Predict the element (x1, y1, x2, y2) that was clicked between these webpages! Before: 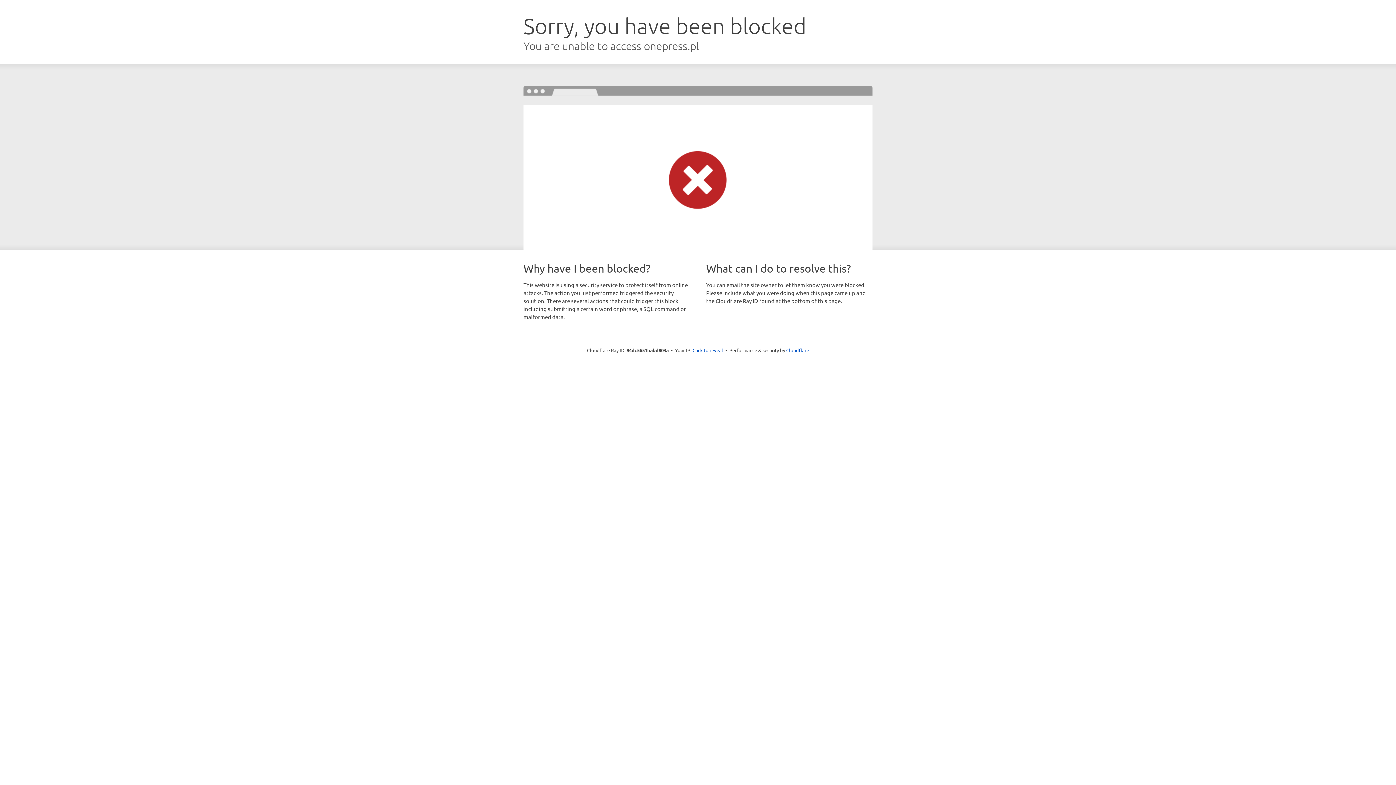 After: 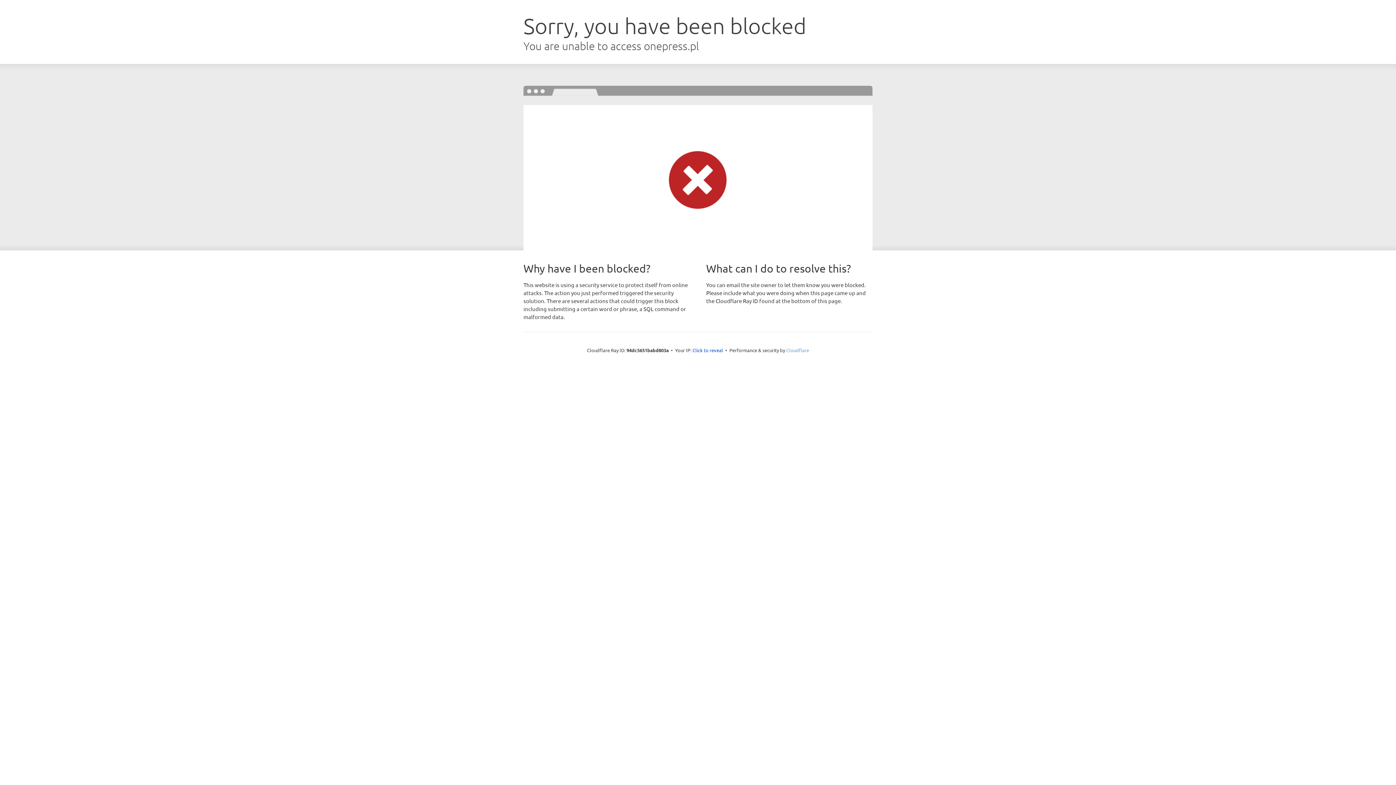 Action: label: Cloudflare bbox: (786, 347, 809, 353)